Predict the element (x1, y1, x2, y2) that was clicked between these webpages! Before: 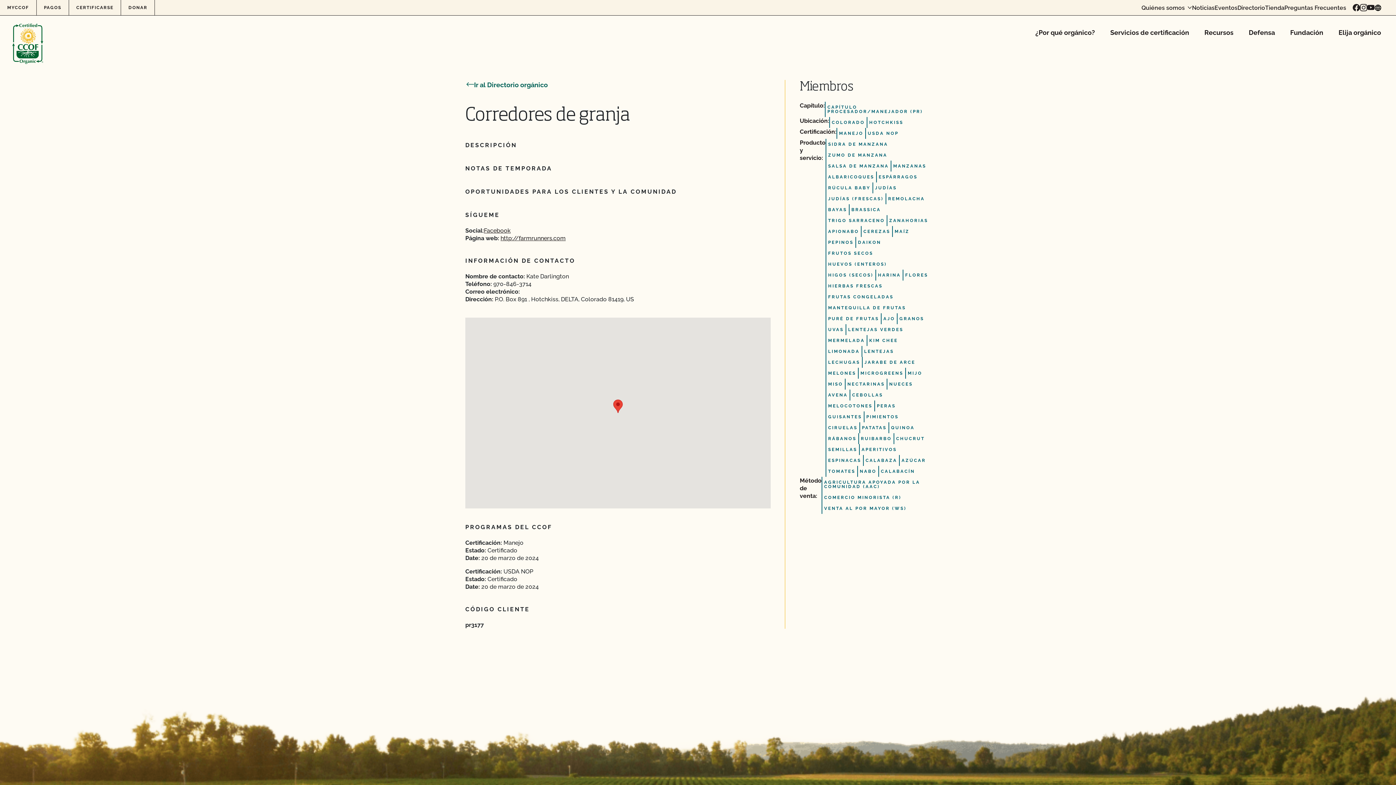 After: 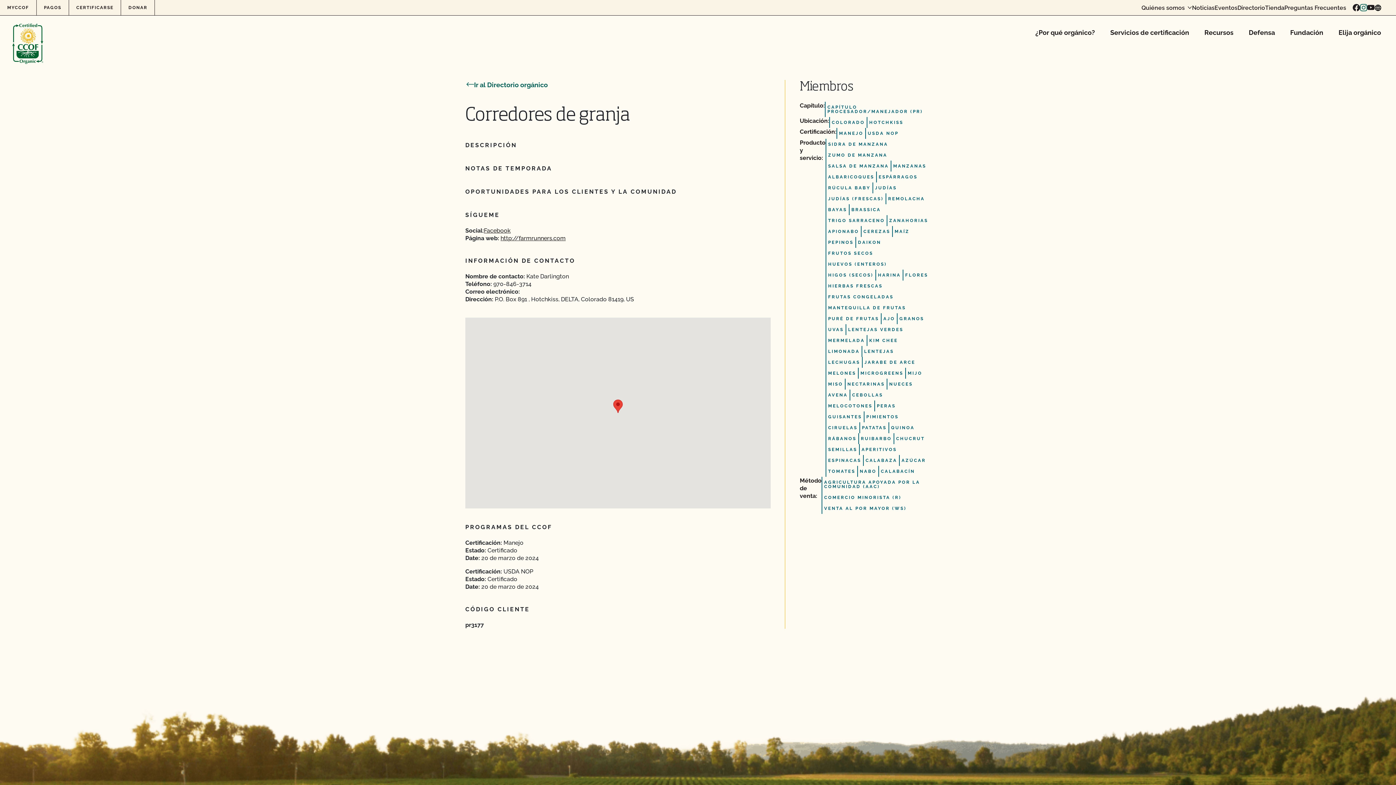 Action: label: Visite nuestra página Instagram bbox: (1360, 4, 1367, 11)